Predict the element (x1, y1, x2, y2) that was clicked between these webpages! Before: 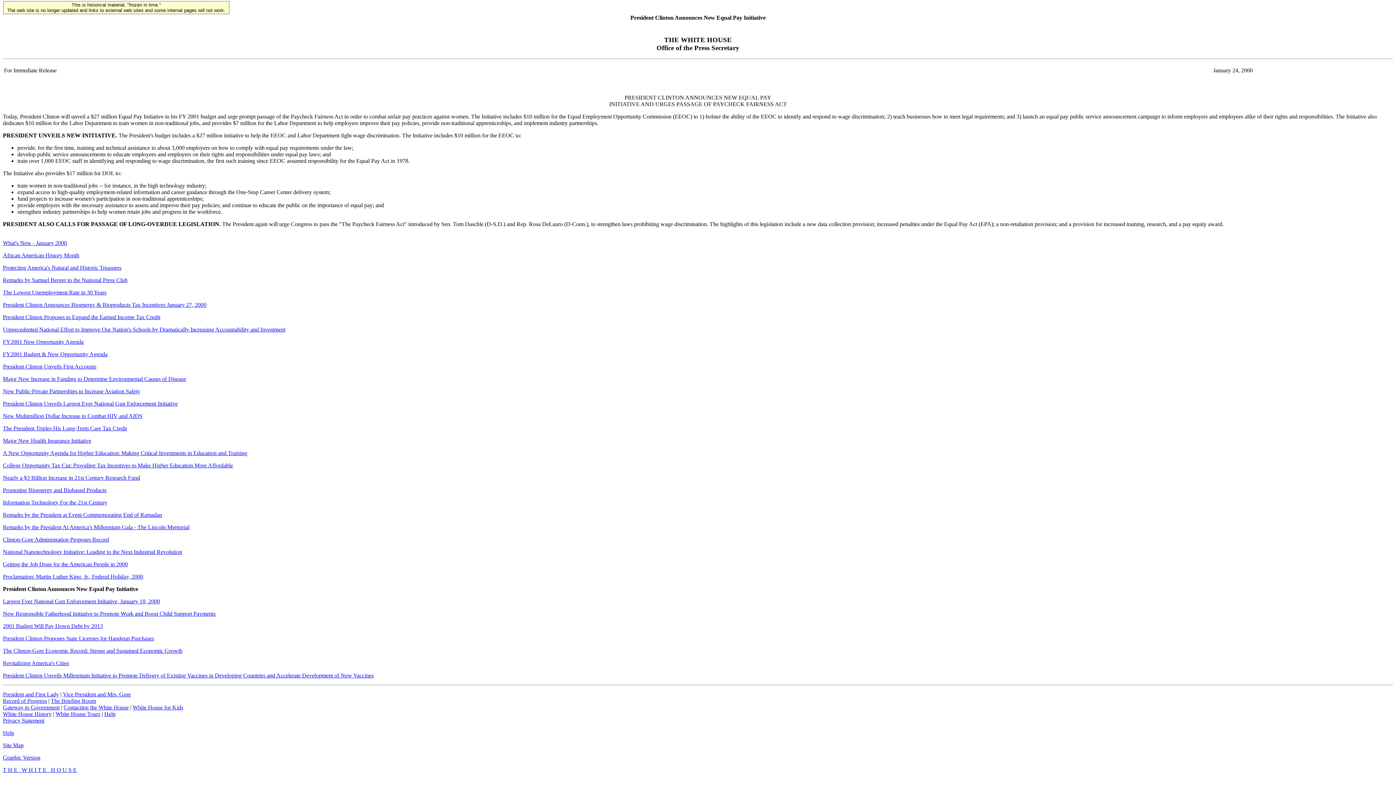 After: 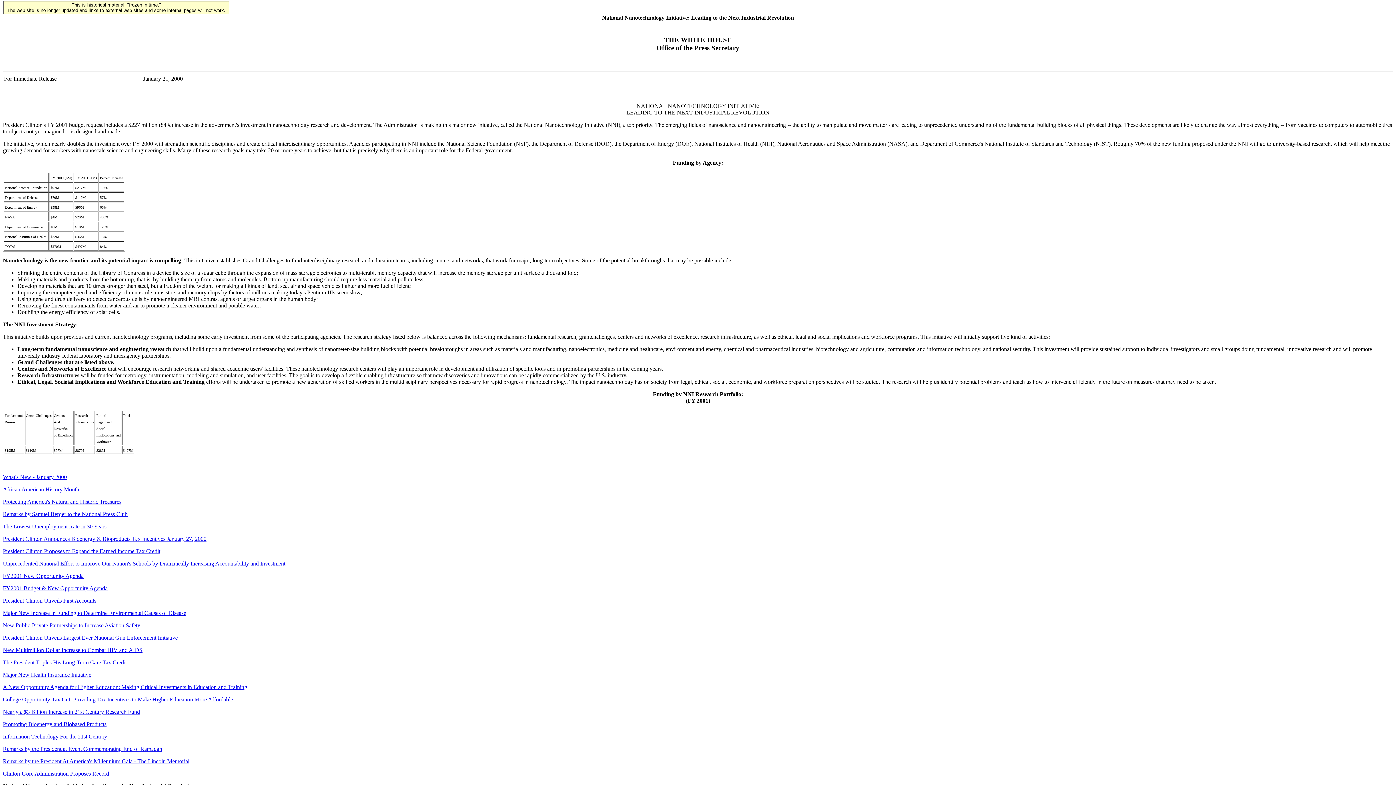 Action: label: National Nanotechnology Initiative: Leading to the Next Industrial Revolution bbox: (2, 549, 182, 555)